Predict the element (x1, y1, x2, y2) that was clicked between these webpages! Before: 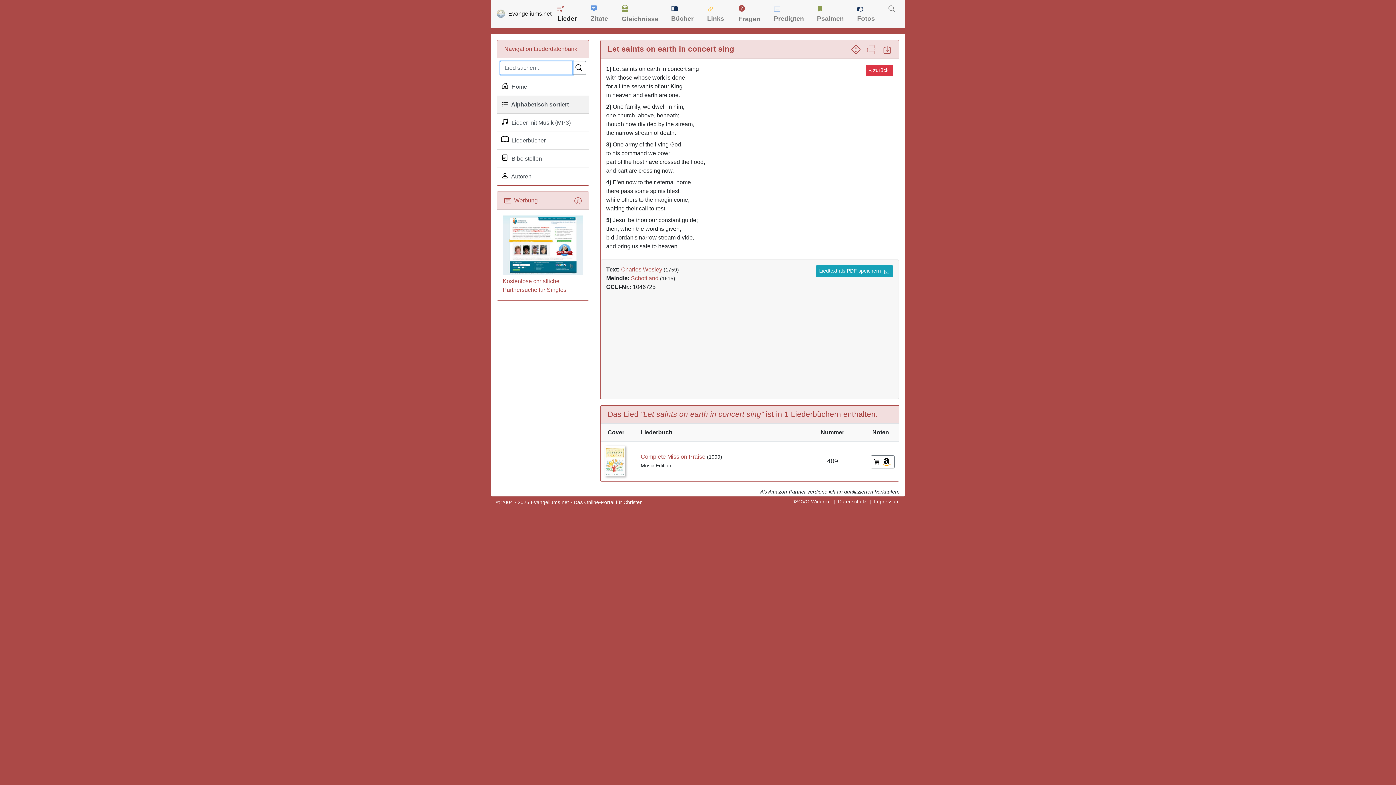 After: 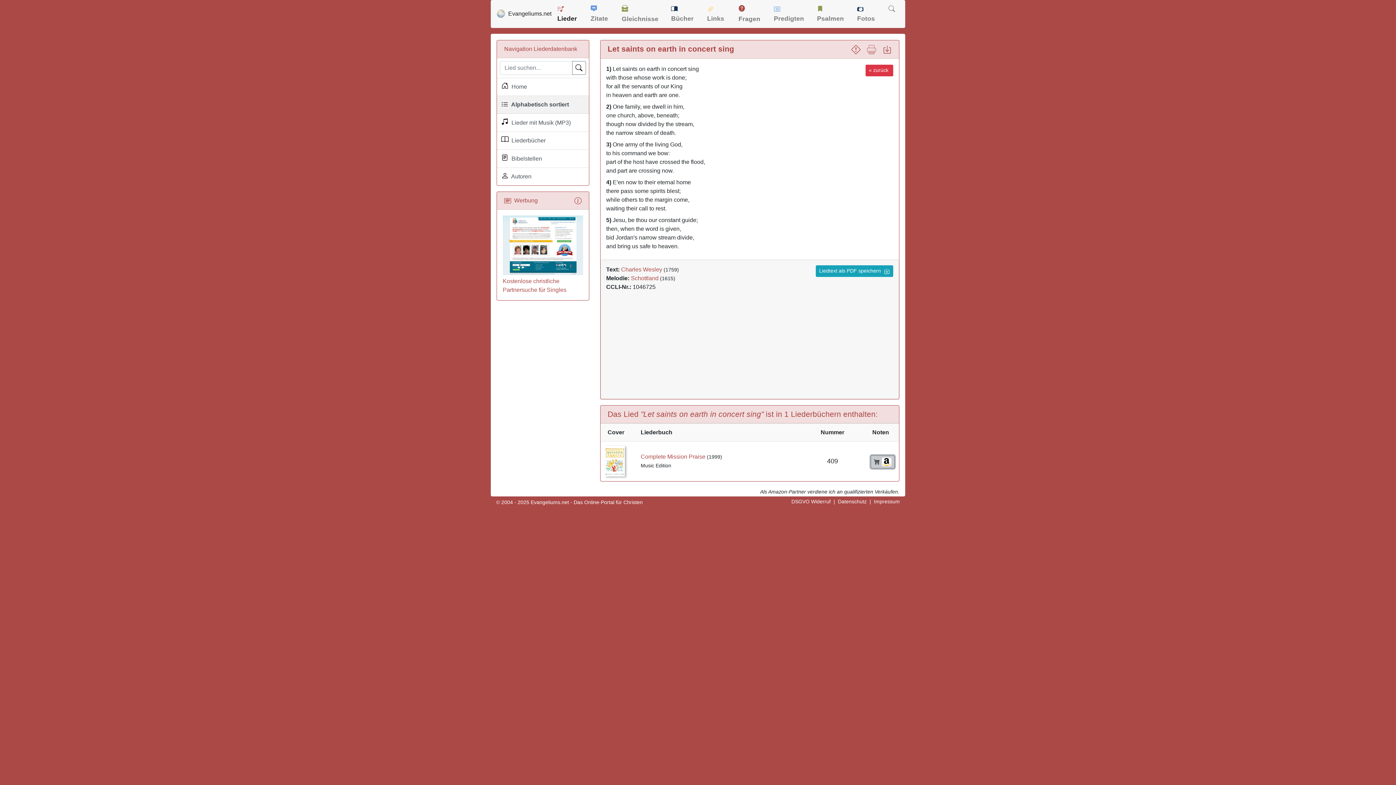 Action: label:   bbox: (870, 455, 894, 468)